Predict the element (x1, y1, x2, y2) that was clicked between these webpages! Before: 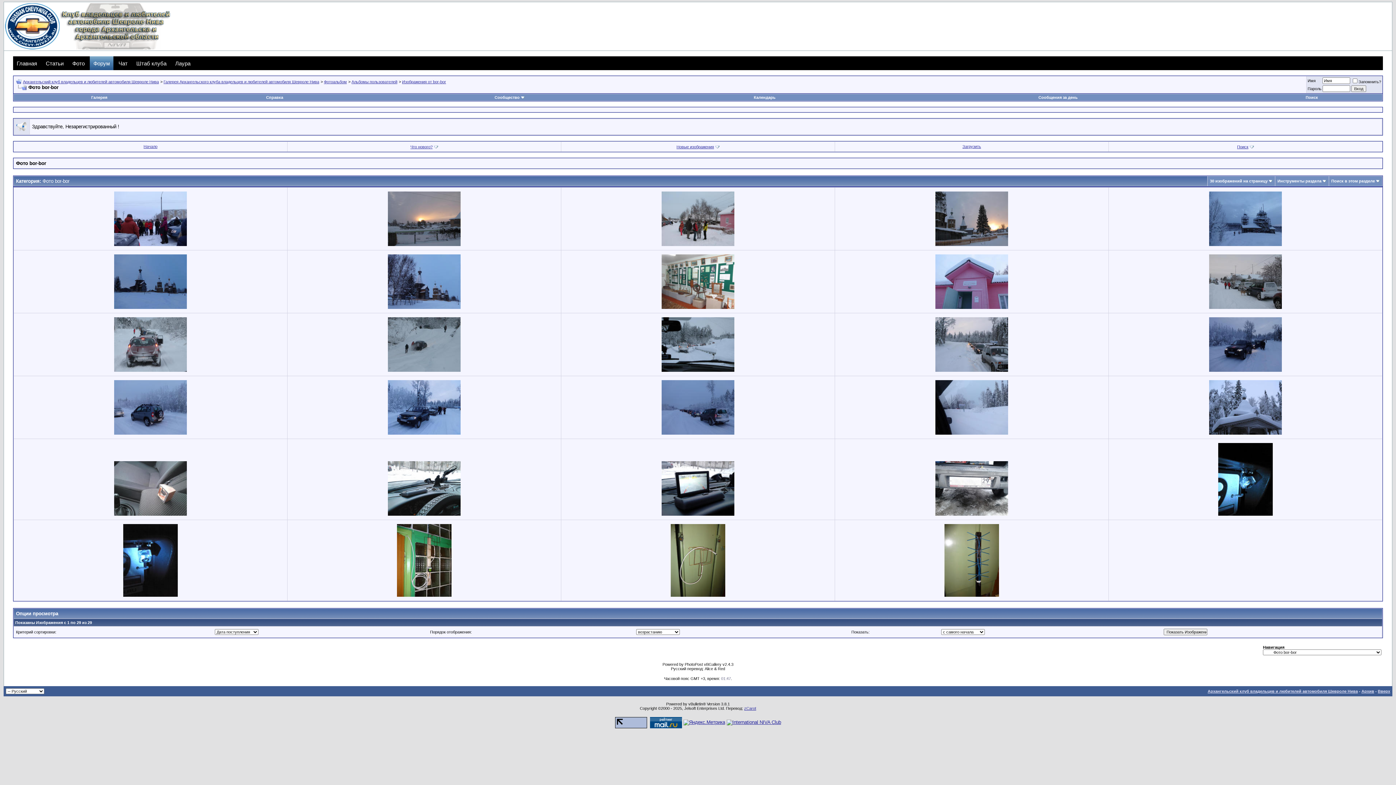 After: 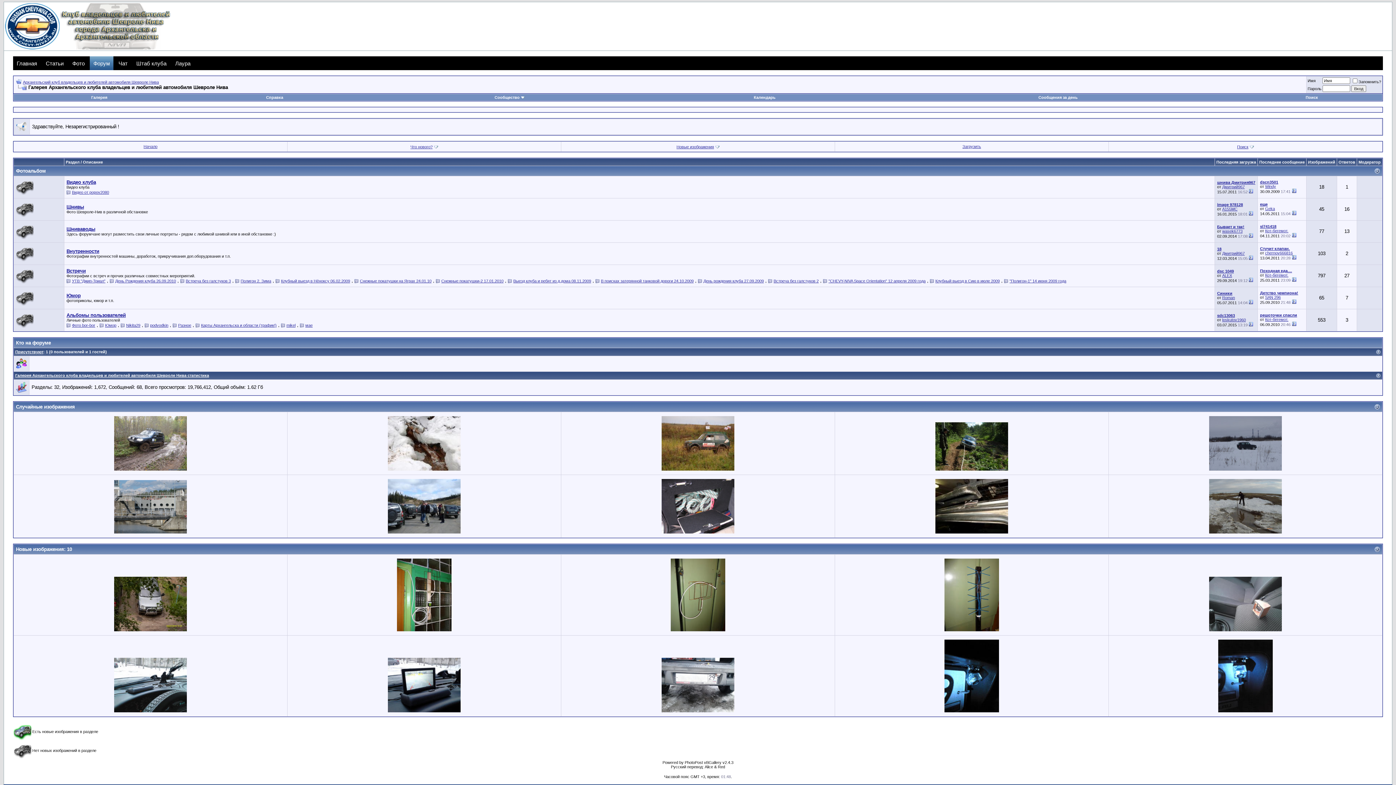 Action: label: Фото bbox: (68, 56, 88, 70)